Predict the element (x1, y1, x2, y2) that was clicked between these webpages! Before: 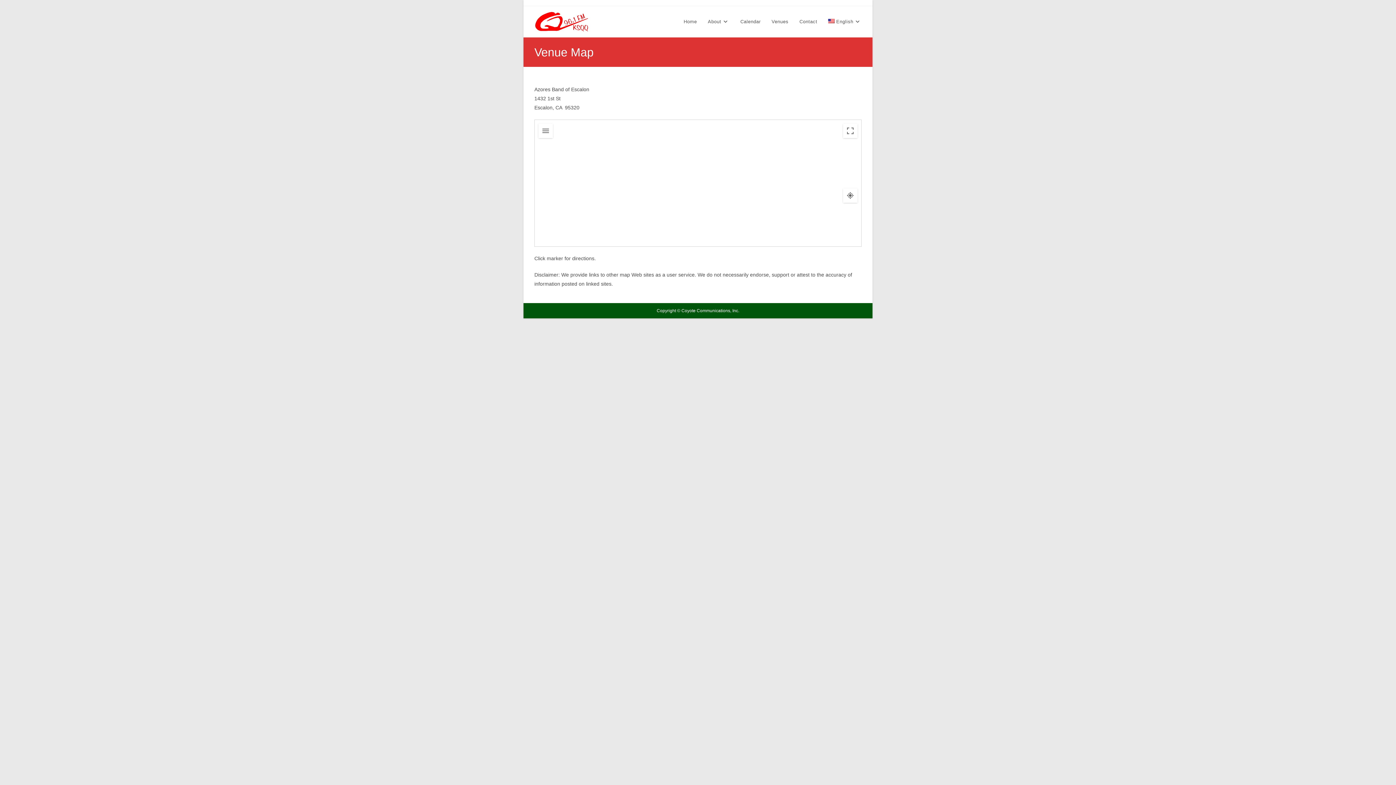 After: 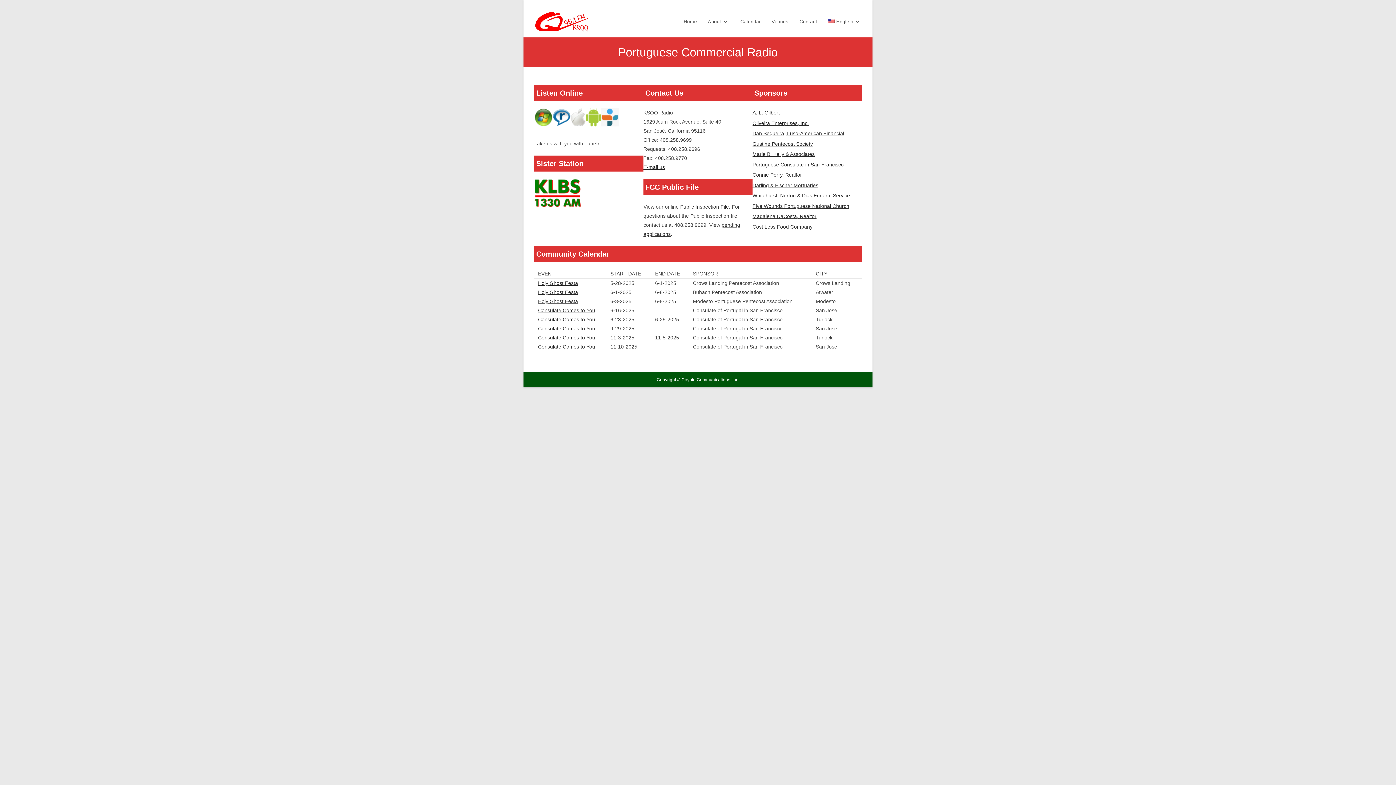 Action: bbox: (678, 6, 702, 37) label: Home